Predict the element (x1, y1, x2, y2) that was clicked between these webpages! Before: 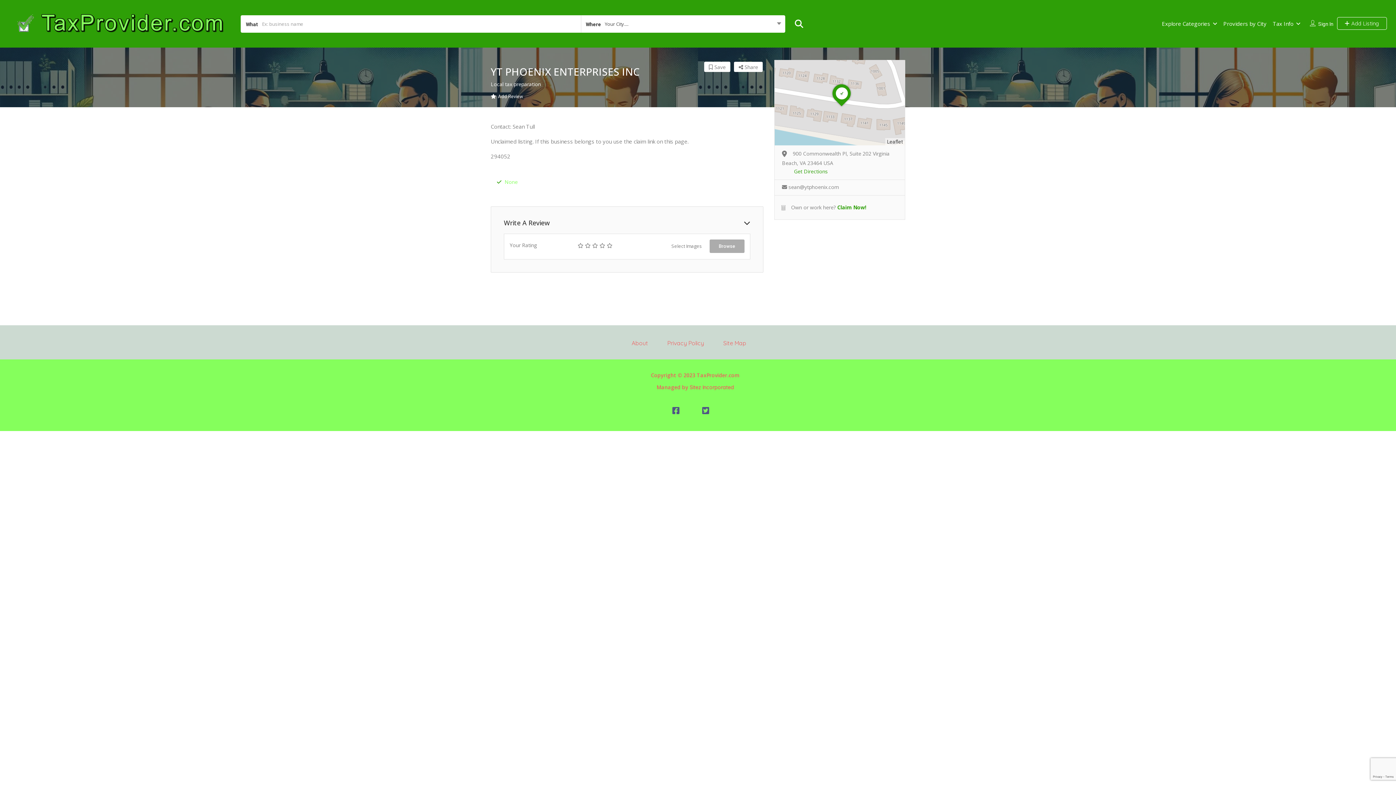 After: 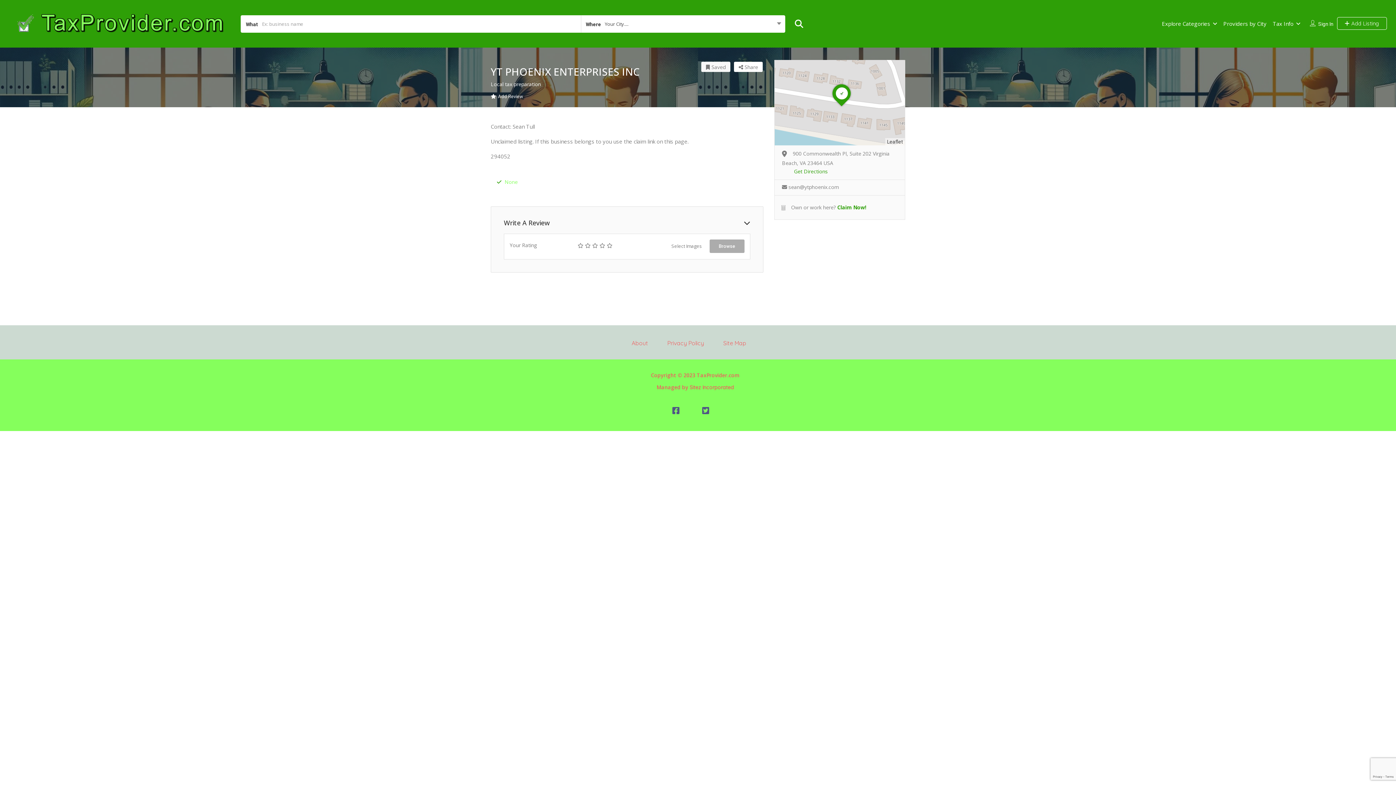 Action: bbox: (704, 61, 730, 72) label:  Save